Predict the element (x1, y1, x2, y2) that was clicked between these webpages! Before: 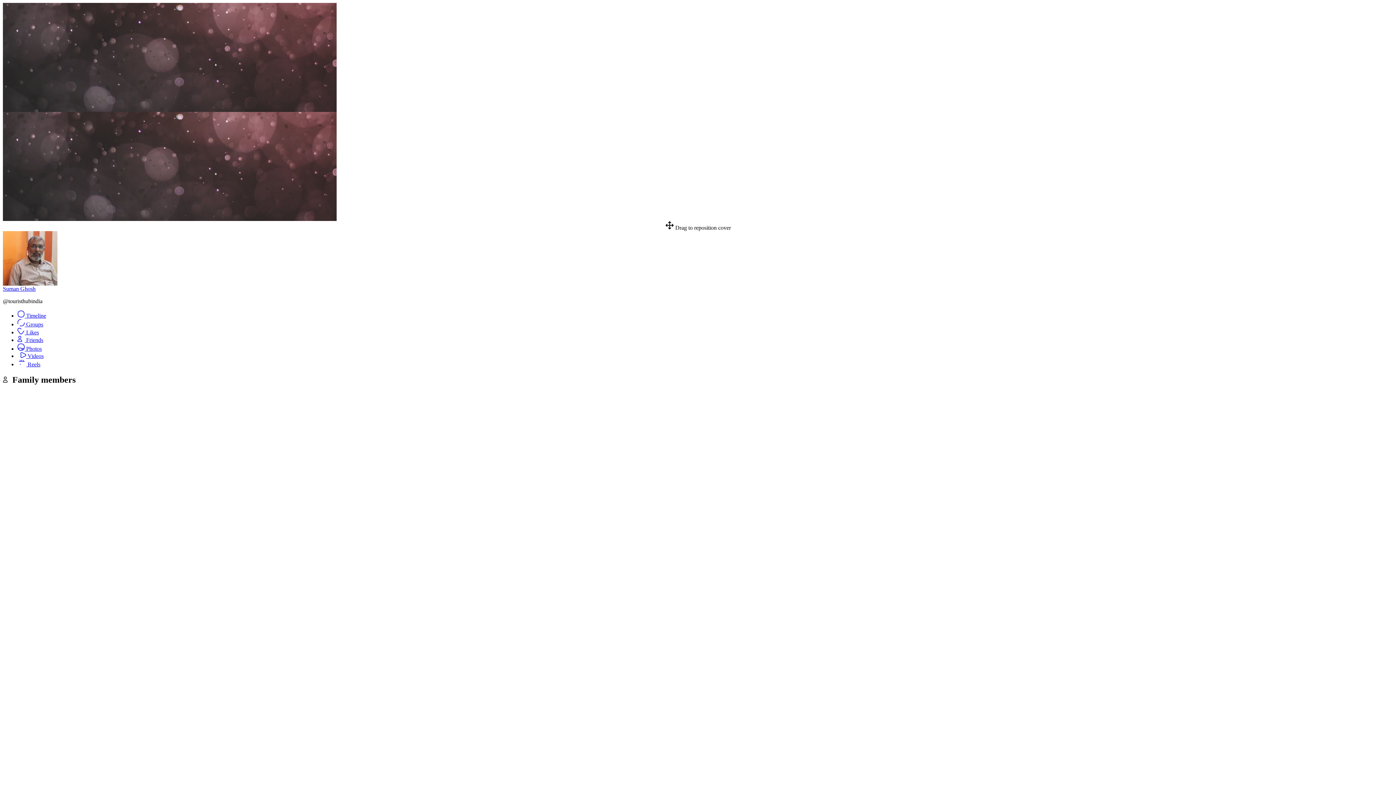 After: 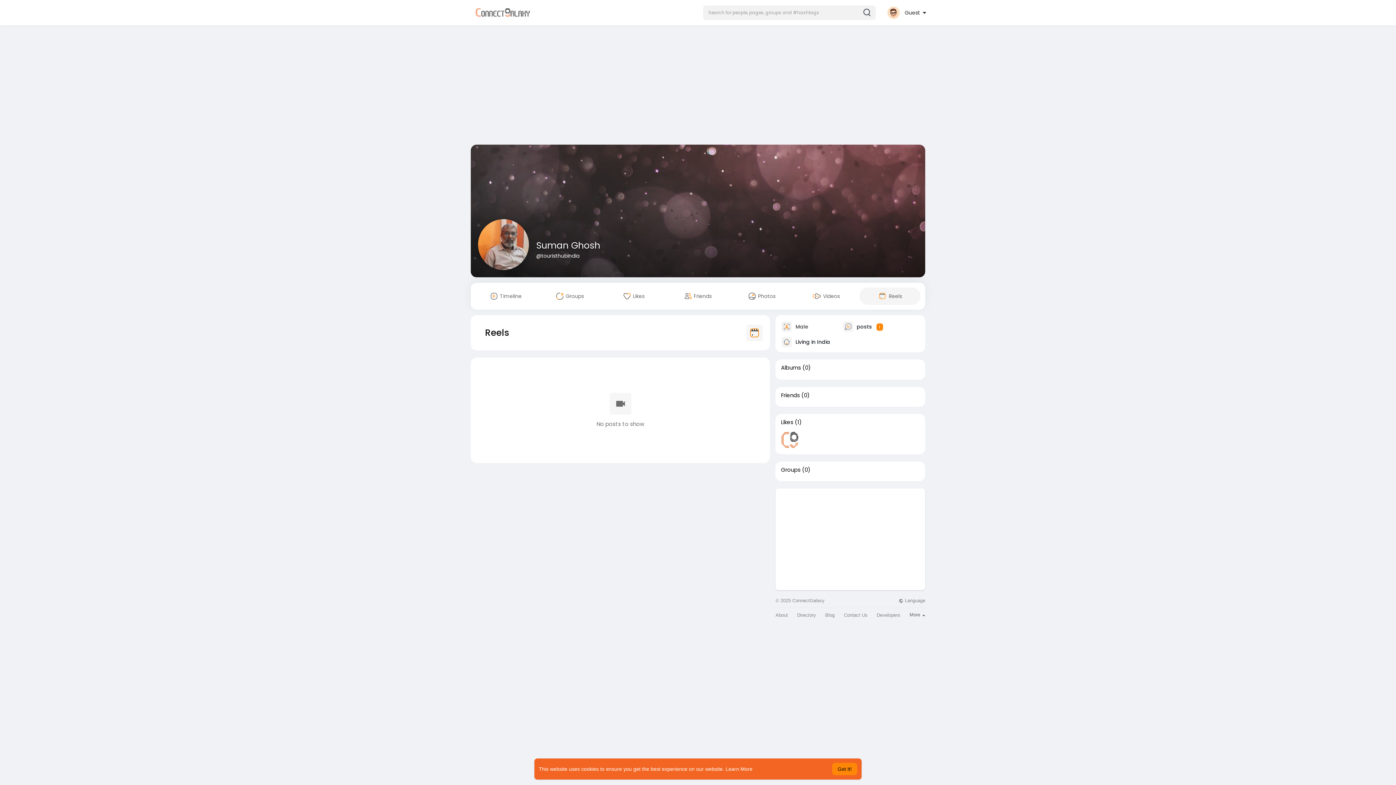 Action: label:  Reels bbox: (17, 361, 40, 367)